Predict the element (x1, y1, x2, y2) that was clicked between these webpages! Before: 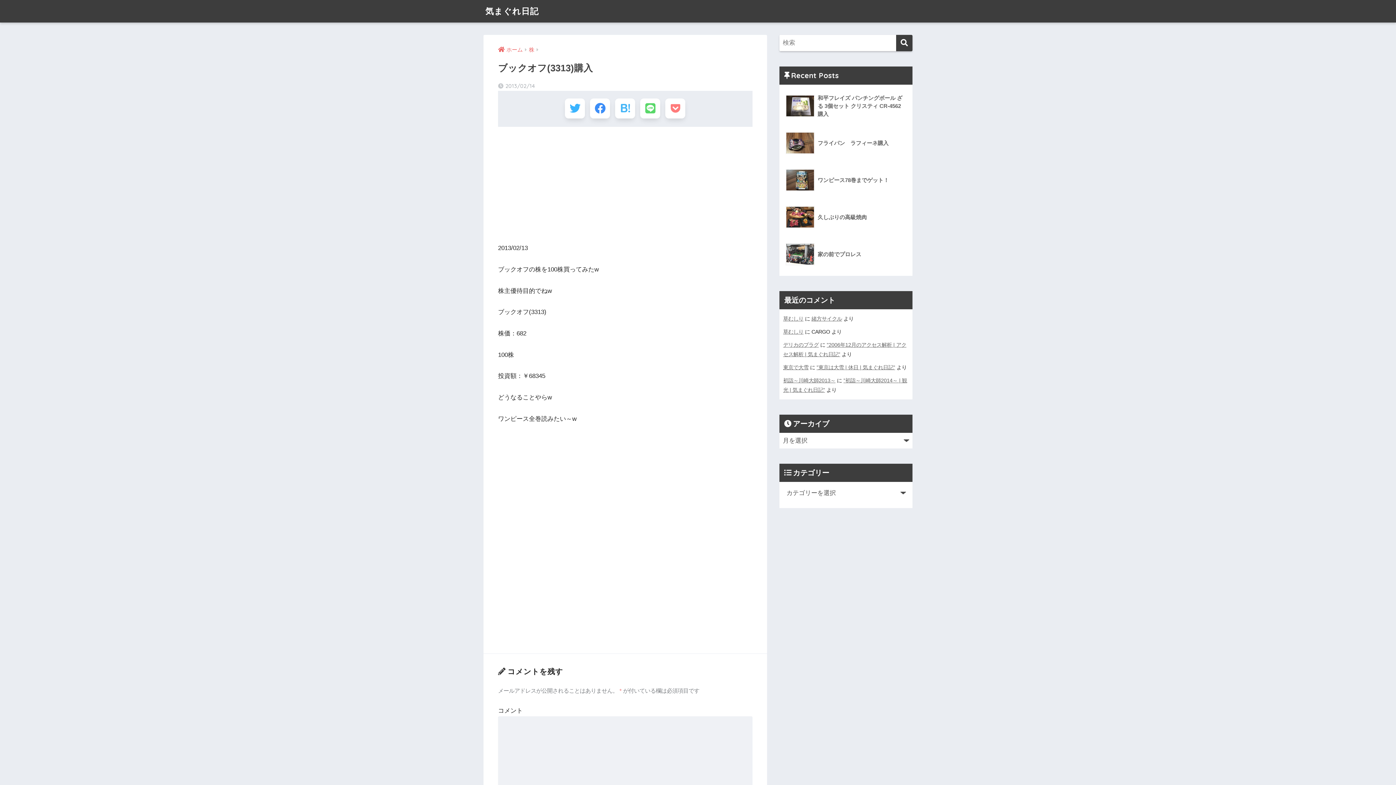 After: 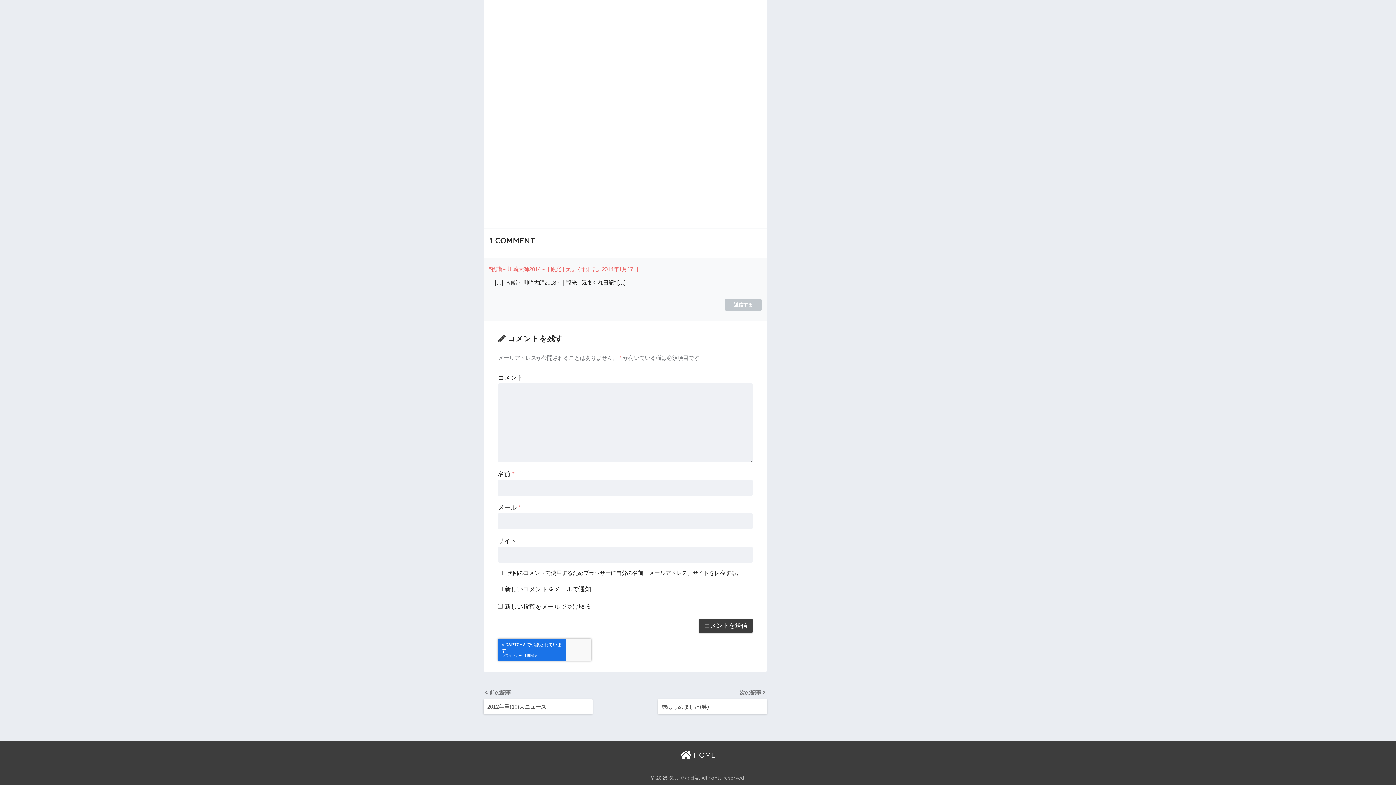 Action: bbox: (783, 377, 835, 383) label: 初詣～川崎大師2013～